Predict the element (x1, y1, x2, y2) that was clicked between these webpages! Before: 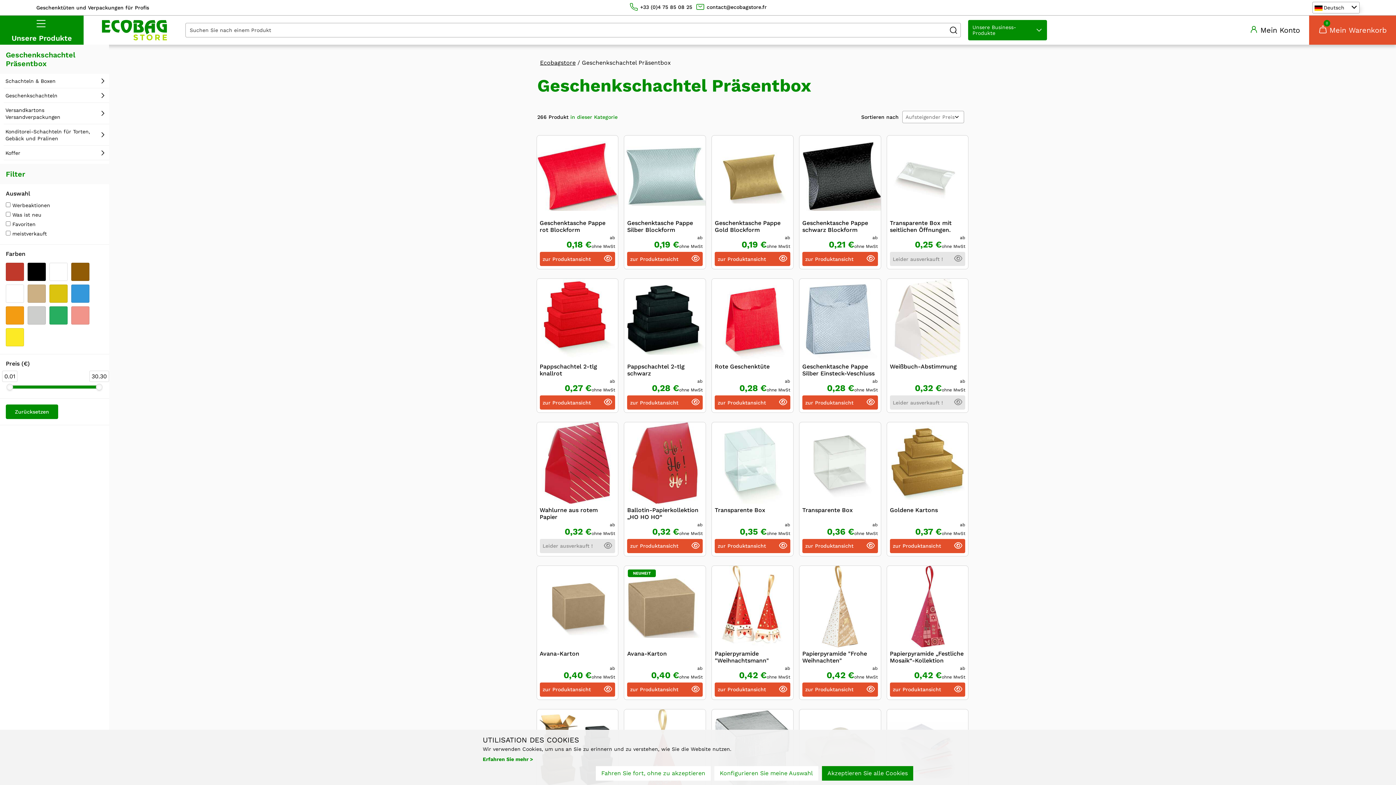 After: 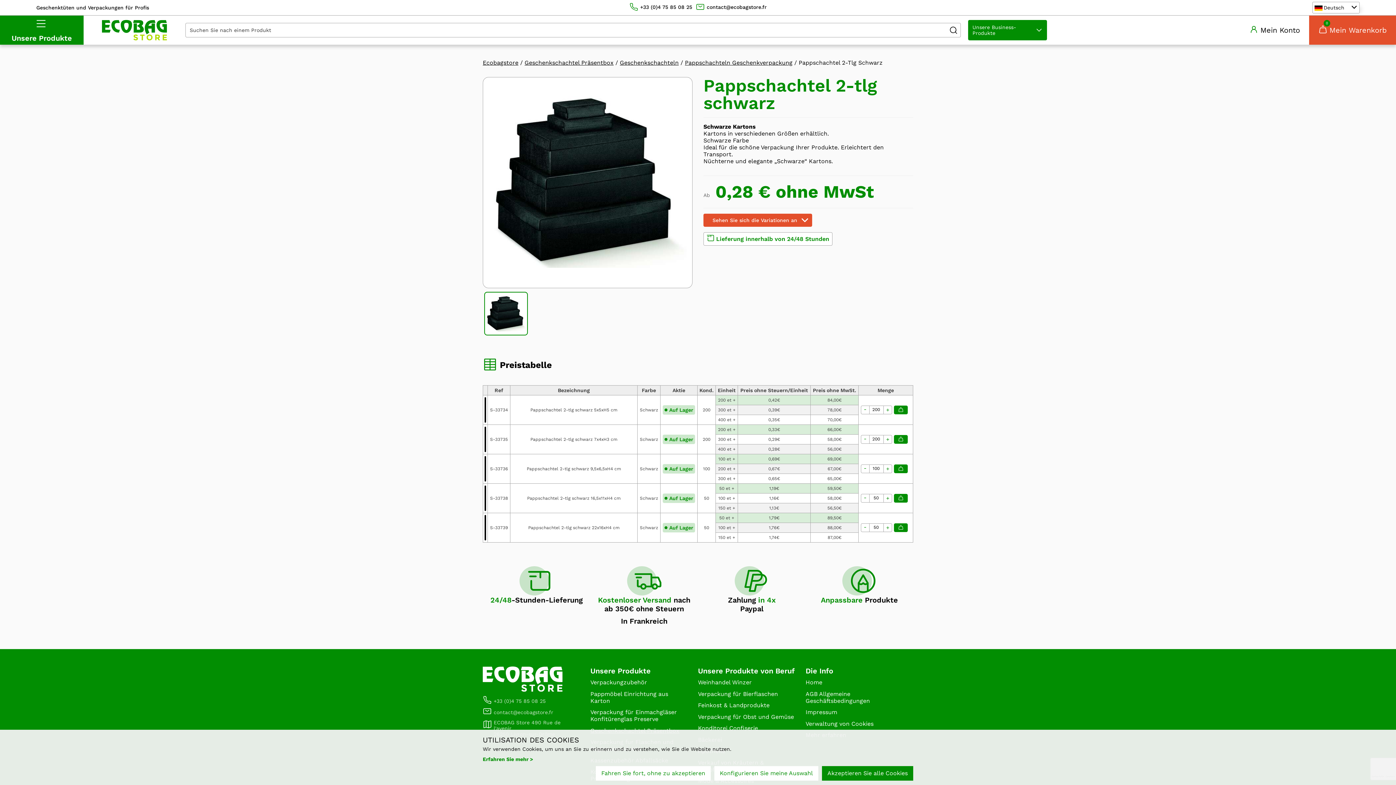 Action: bbox: (624, 279, 705, 360)